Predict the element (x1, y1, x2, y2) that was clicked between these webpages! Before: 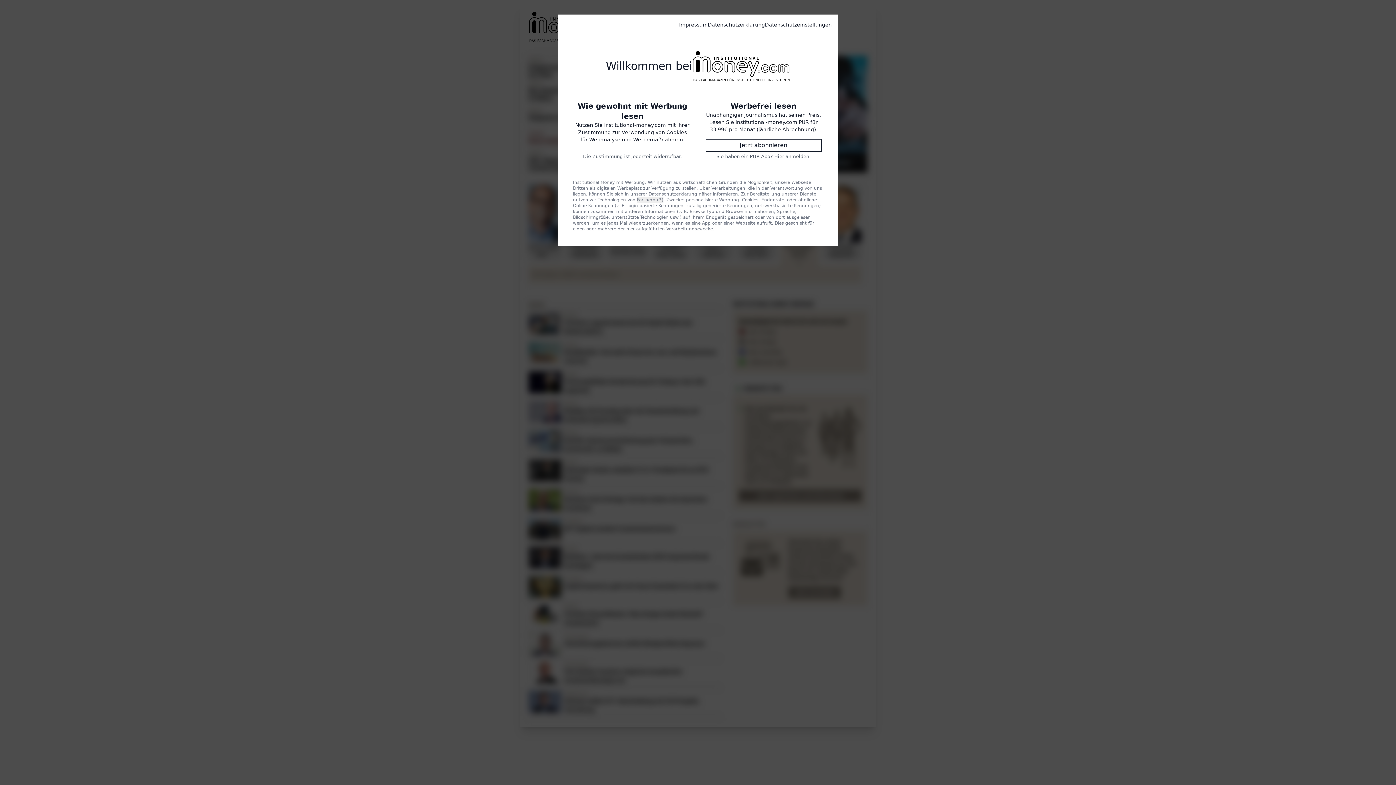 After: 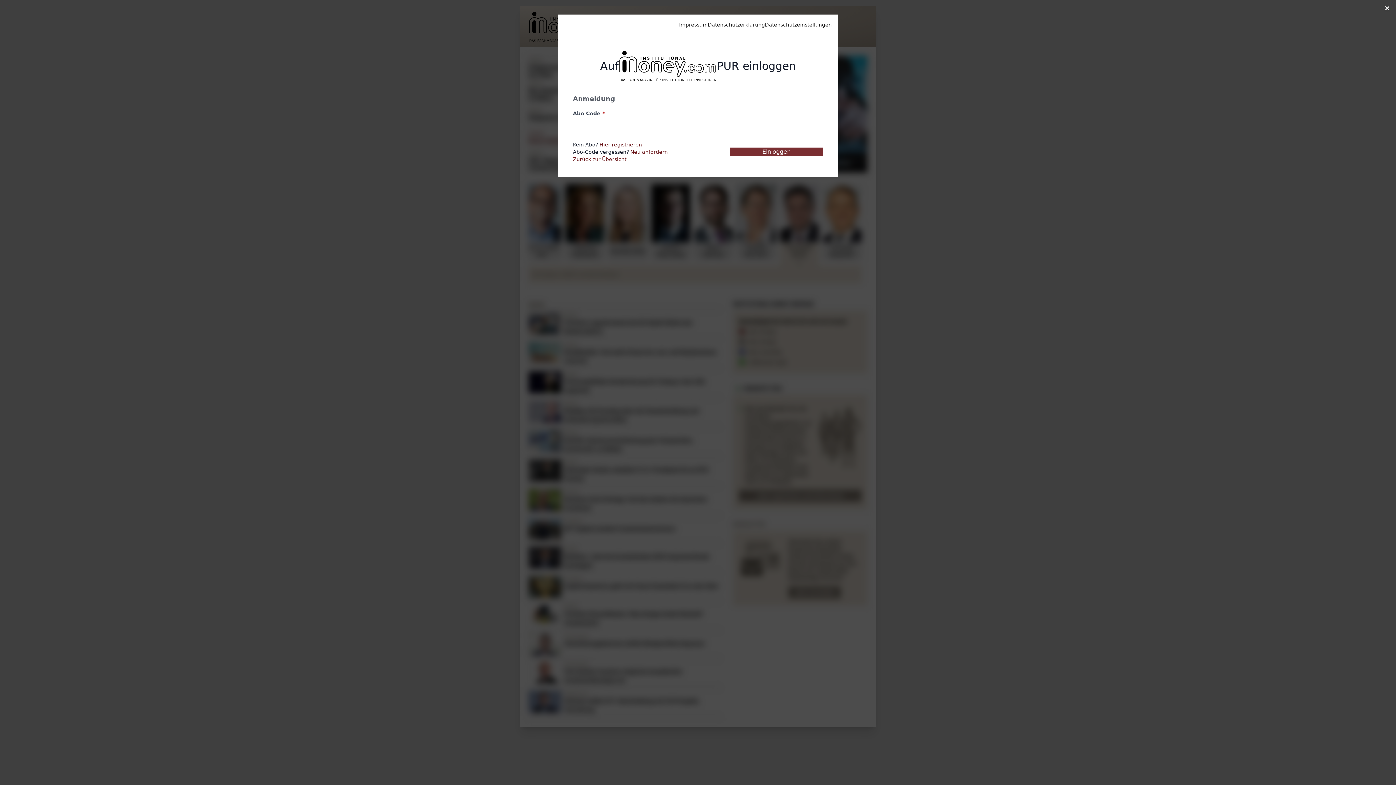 Action: bbox: (774, 153, 810, 160) label: Hier anmelden.